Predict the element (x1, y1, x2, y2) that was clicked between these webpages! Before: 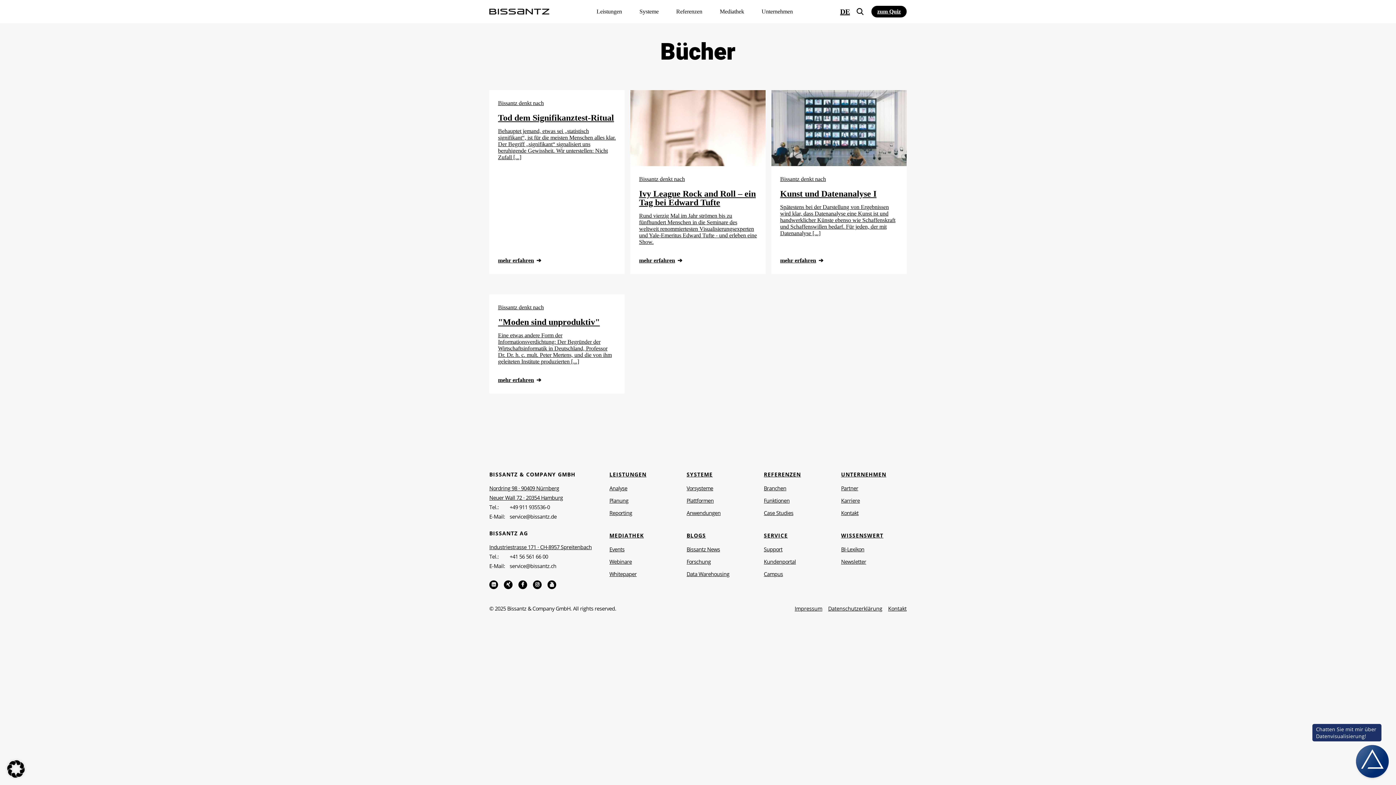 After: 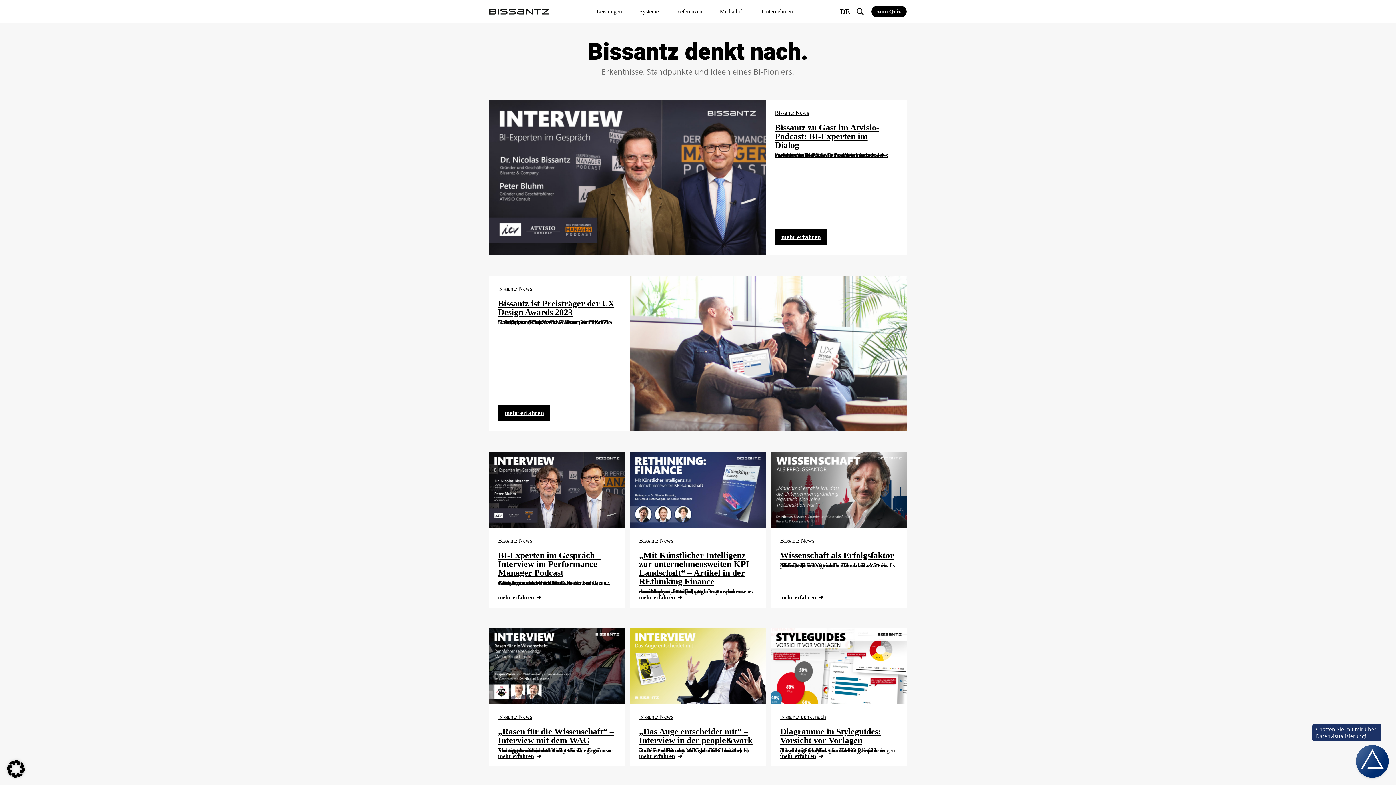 Action: label: Bissantz denkt nach bbox: (498, 100, 615, 106)